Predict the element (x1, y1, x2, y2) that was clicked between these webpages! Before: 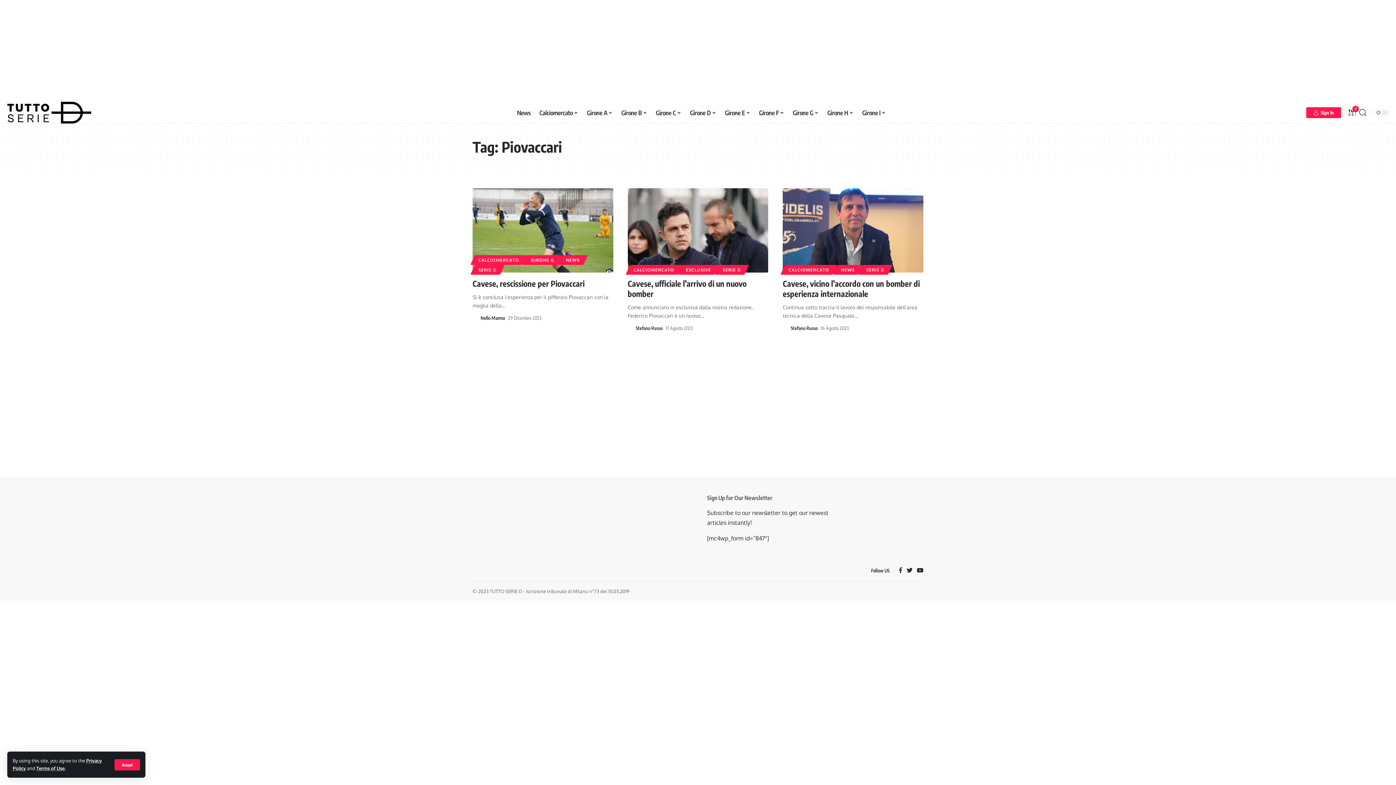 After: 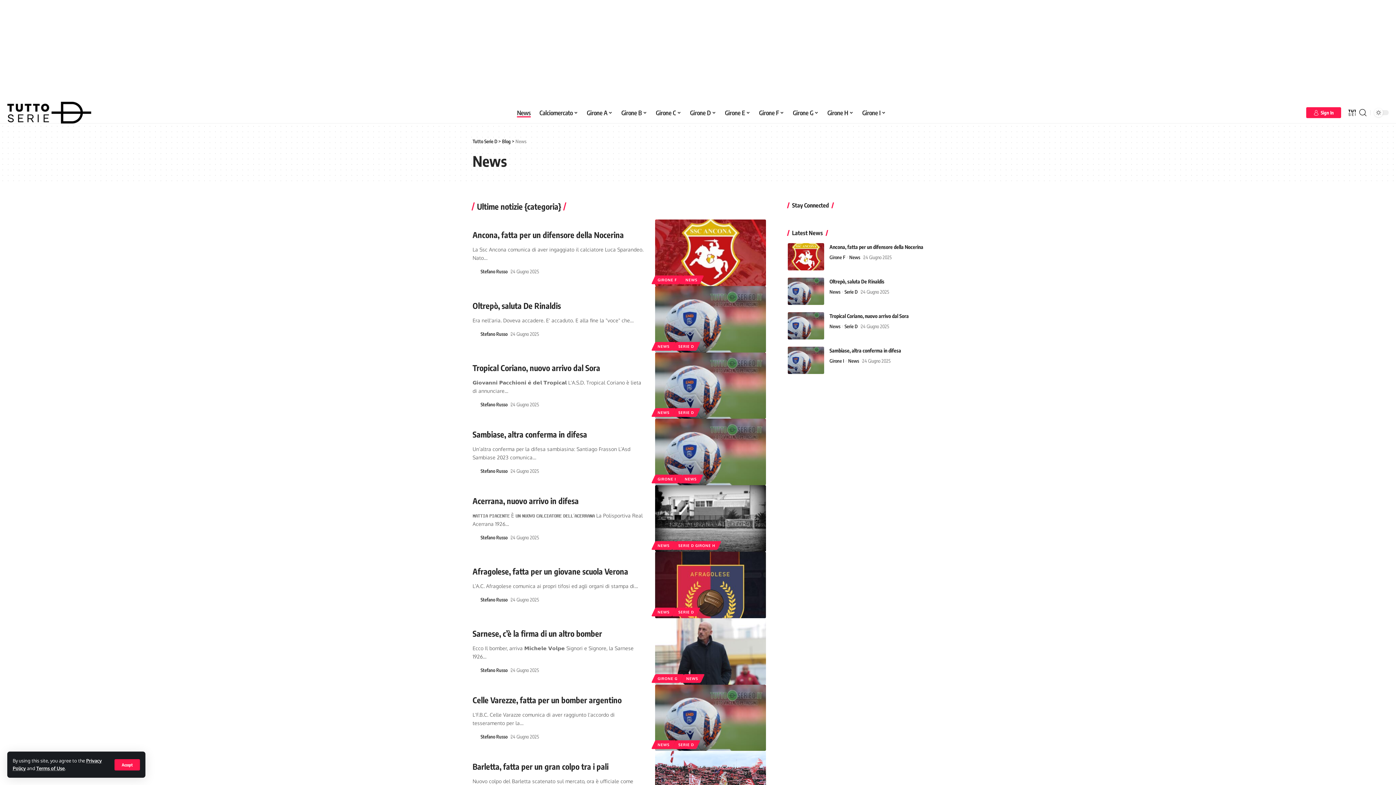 Action: label: News bbox: (512, 101, 535, 123)